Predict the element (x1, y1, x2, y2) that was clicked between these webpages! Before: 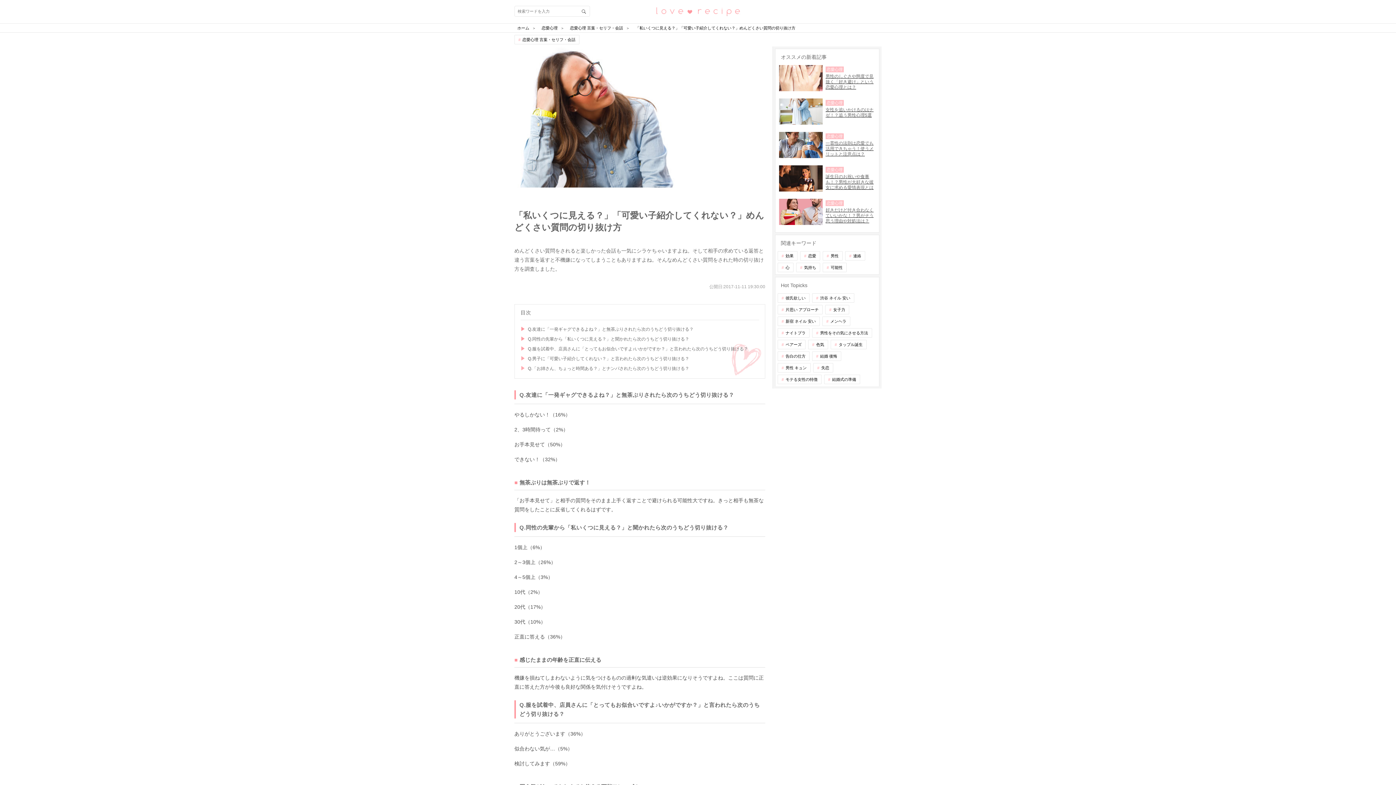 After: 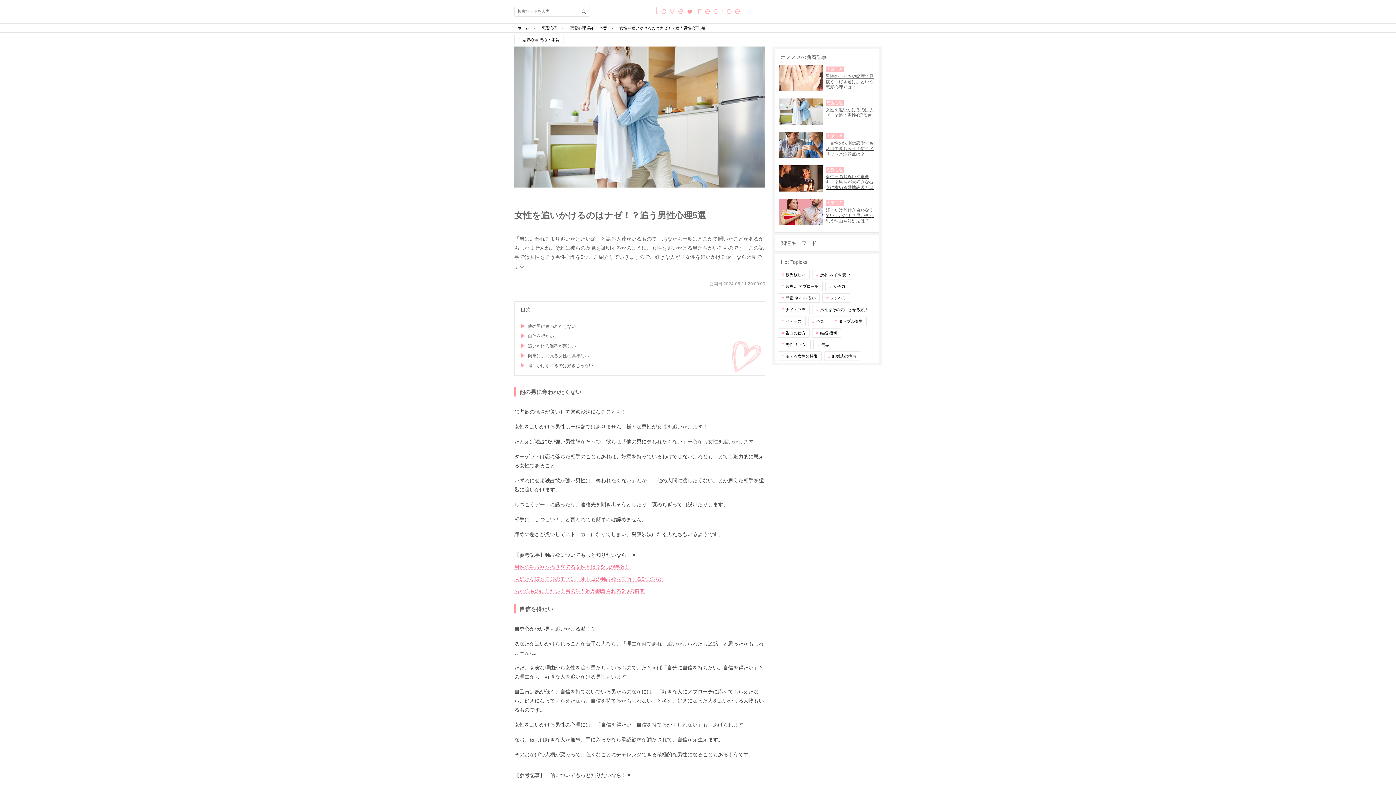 Action: bbox: (775, 98, 879, 132) label: 	

女性を追いかけるのはナゼ！？追う男性心理5選

恋愛心理